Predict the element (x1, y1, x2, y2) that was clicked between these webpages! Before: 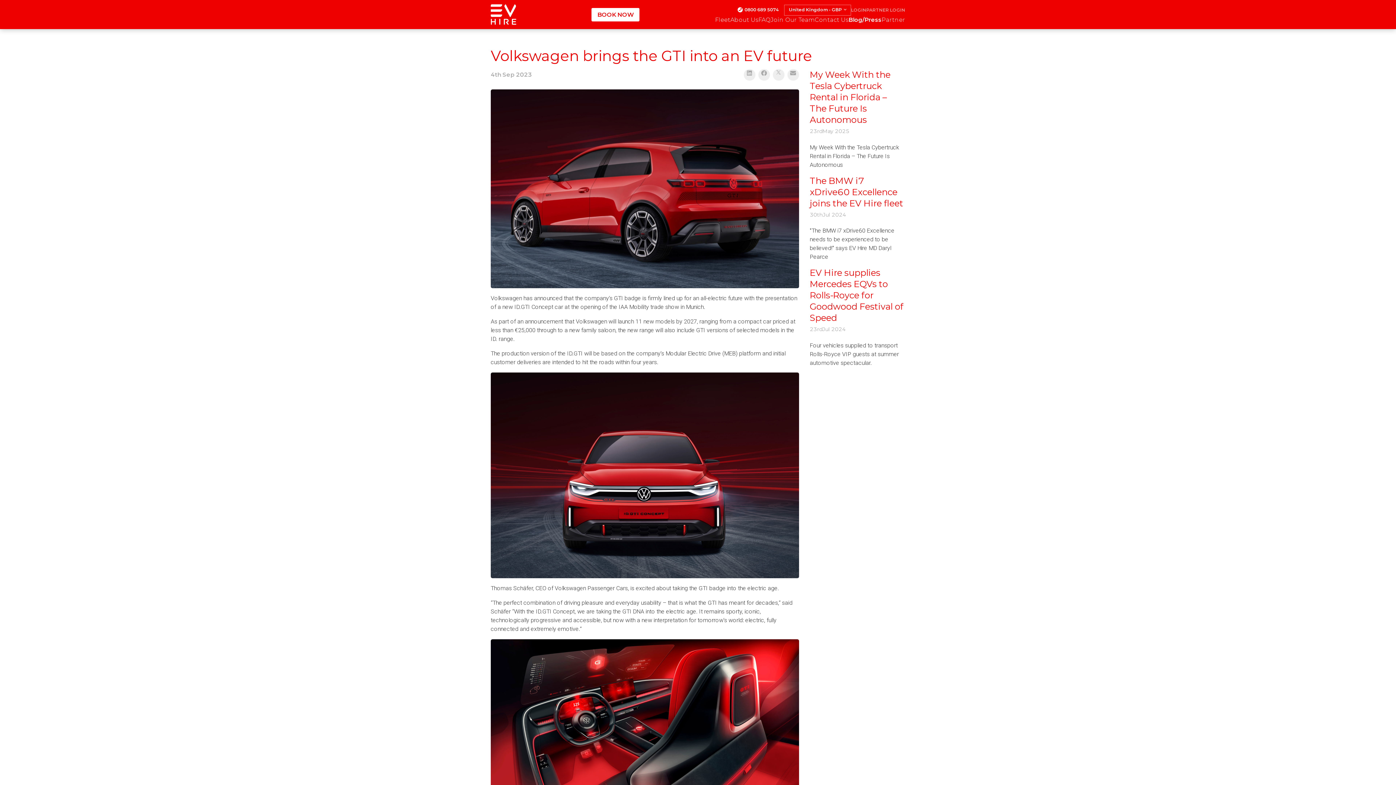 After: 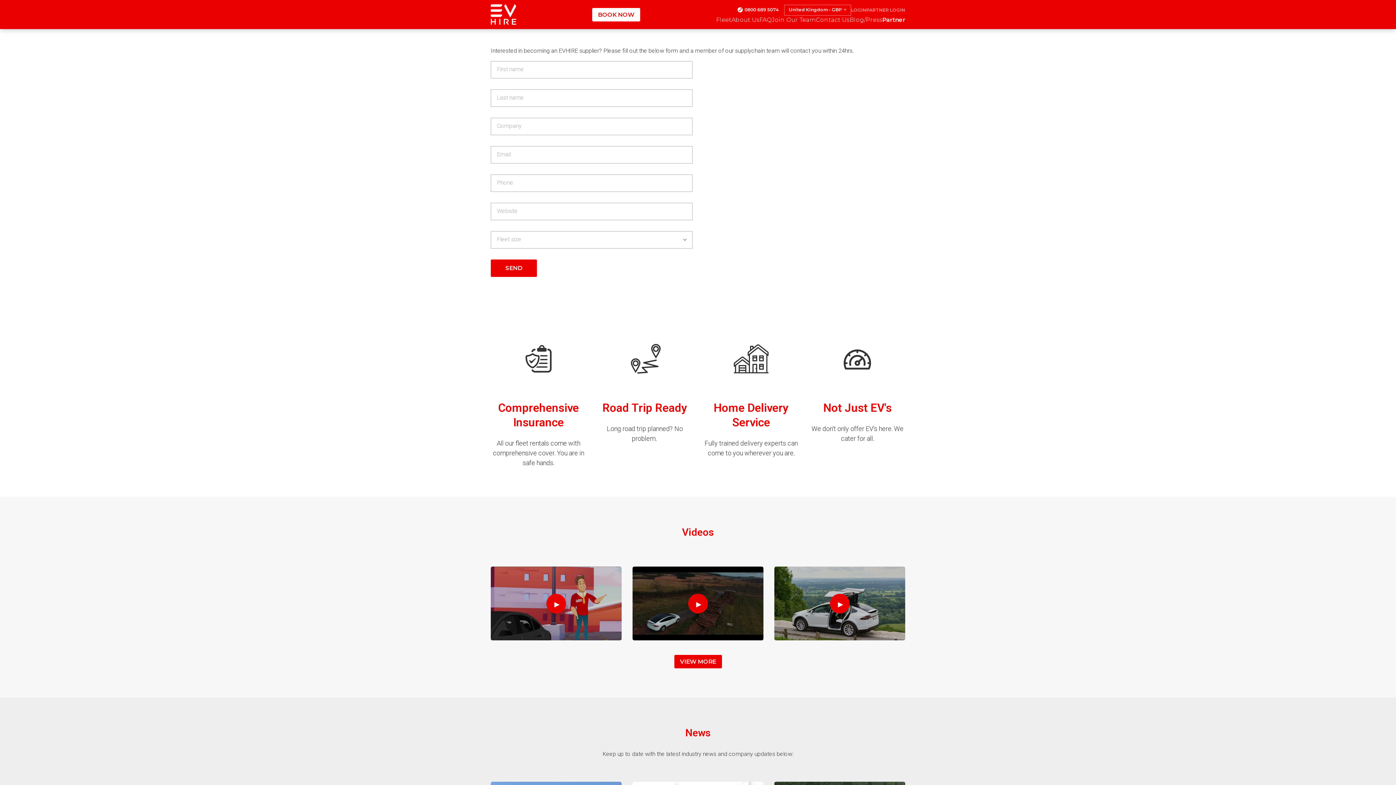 Action: label: Partner bbox: (881, 15, 905, 24)